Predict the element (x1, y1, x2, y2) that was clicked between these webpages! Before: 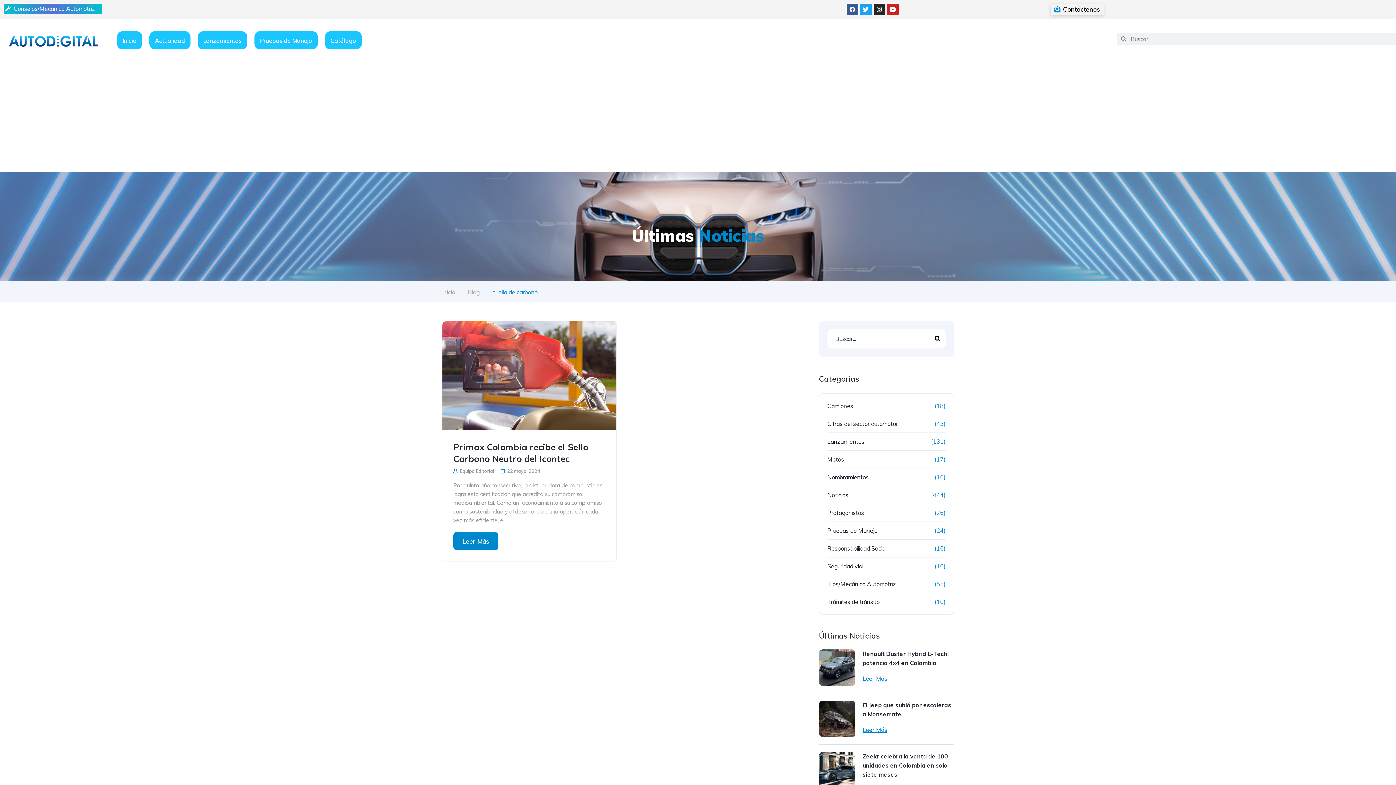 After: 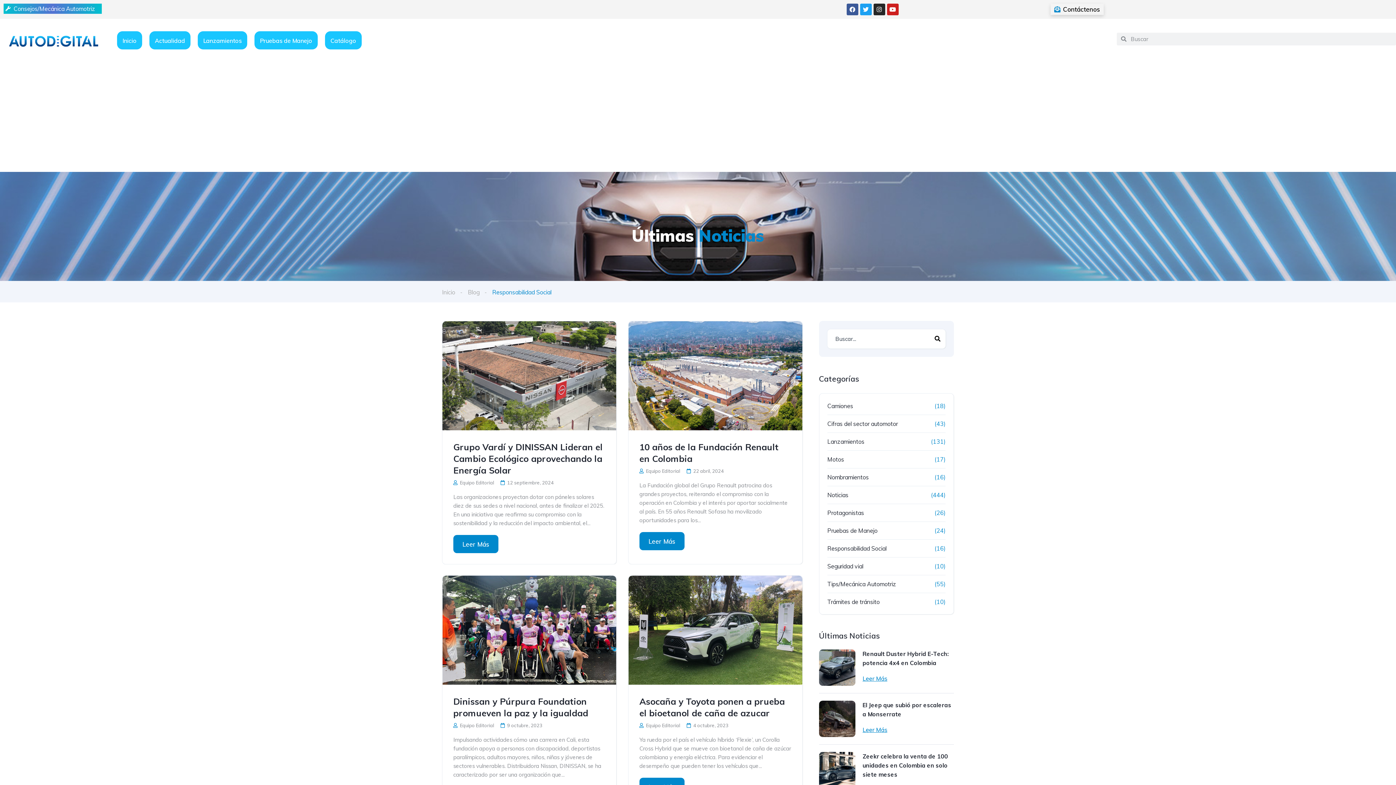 Action: bbox: (827, 544, 901, 553) label: Responsabilidad Social